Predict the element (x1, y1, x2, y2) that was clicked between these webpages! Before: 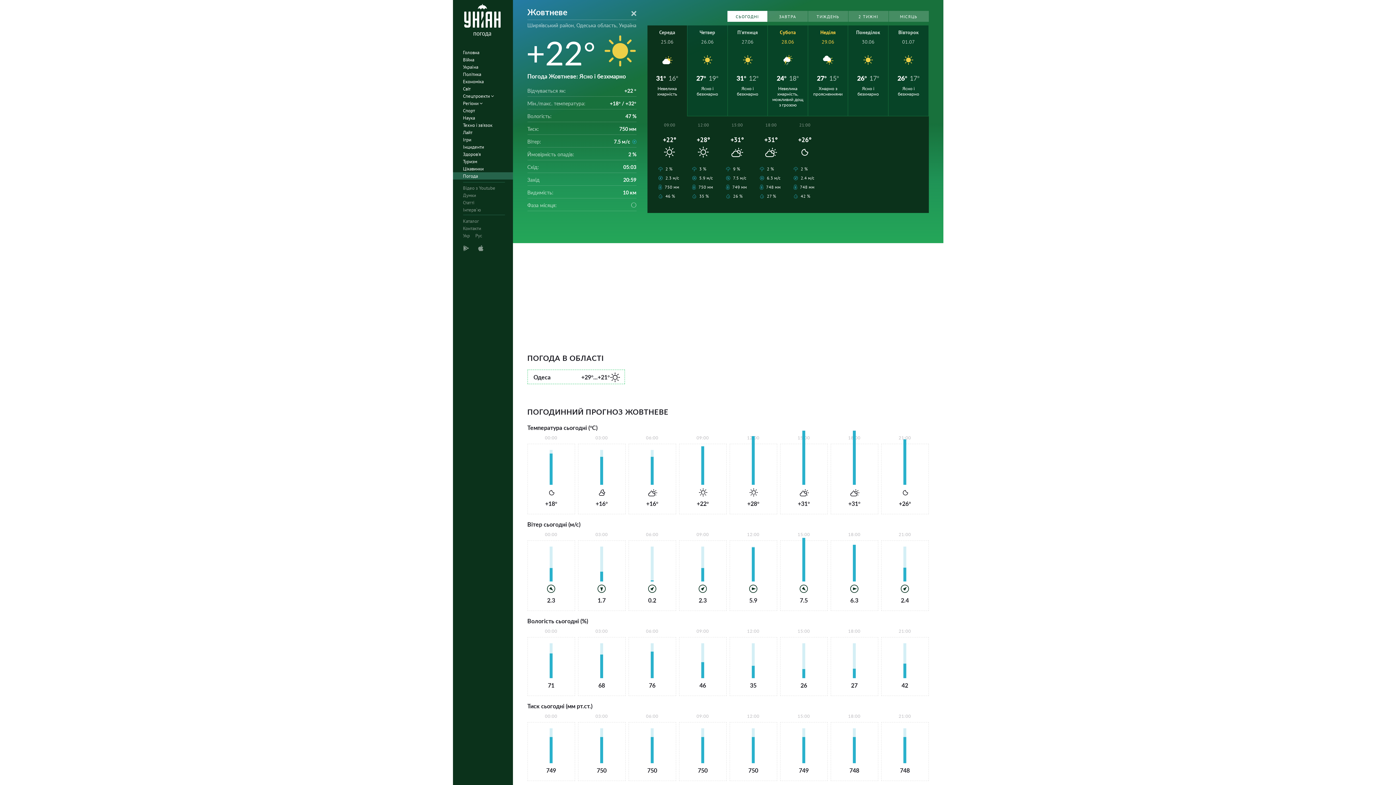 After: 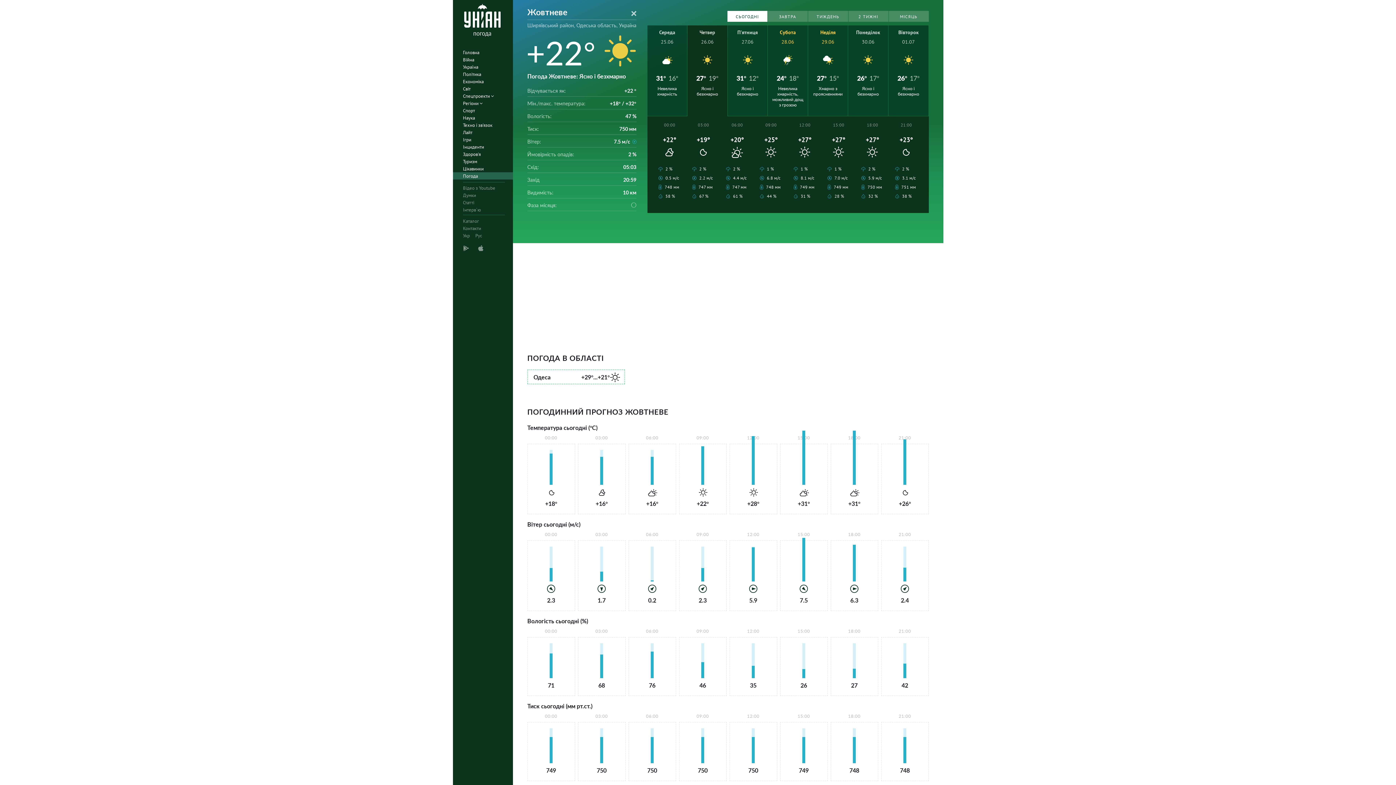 Action: bbox: (687, 25, 727, 116) label: Четвер
26.06
27°
19°
Ясно і безхмарно